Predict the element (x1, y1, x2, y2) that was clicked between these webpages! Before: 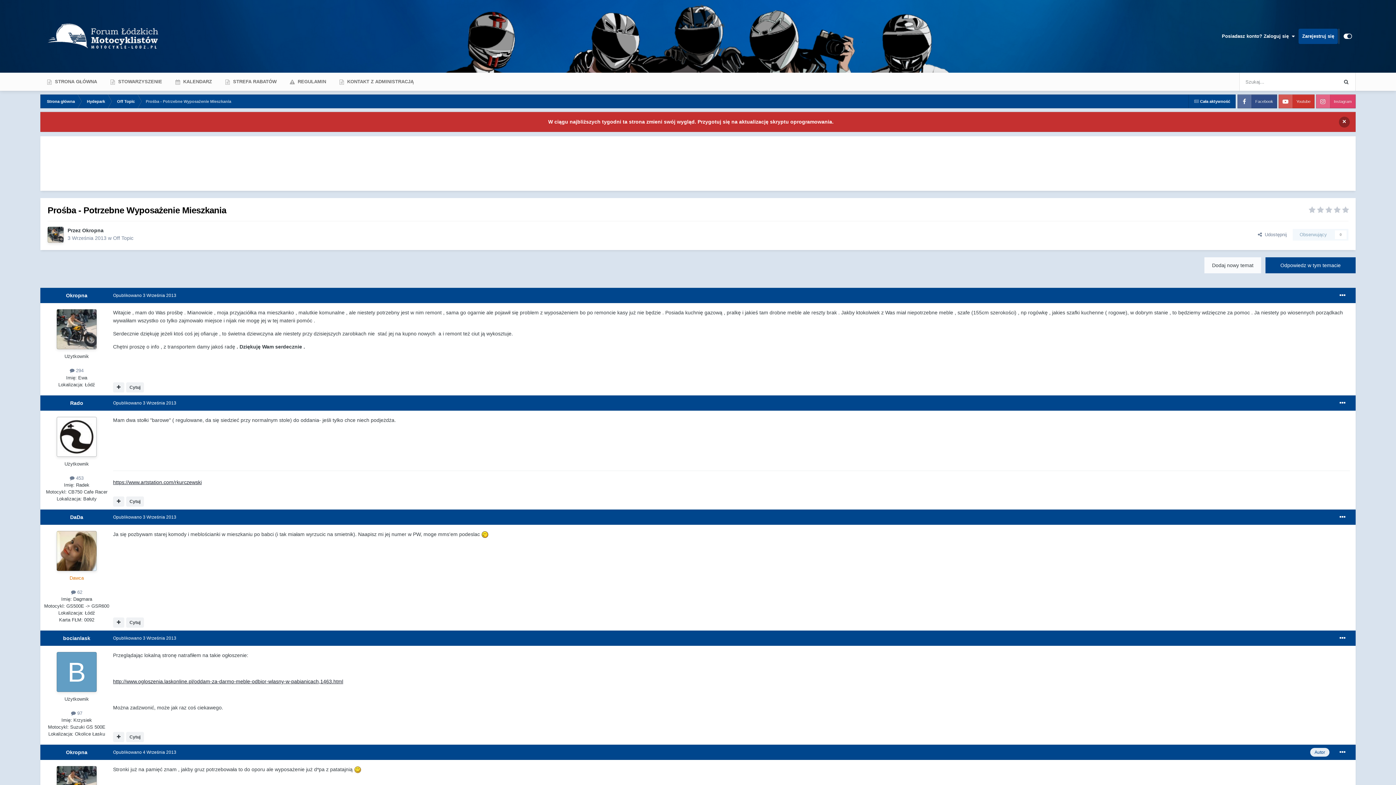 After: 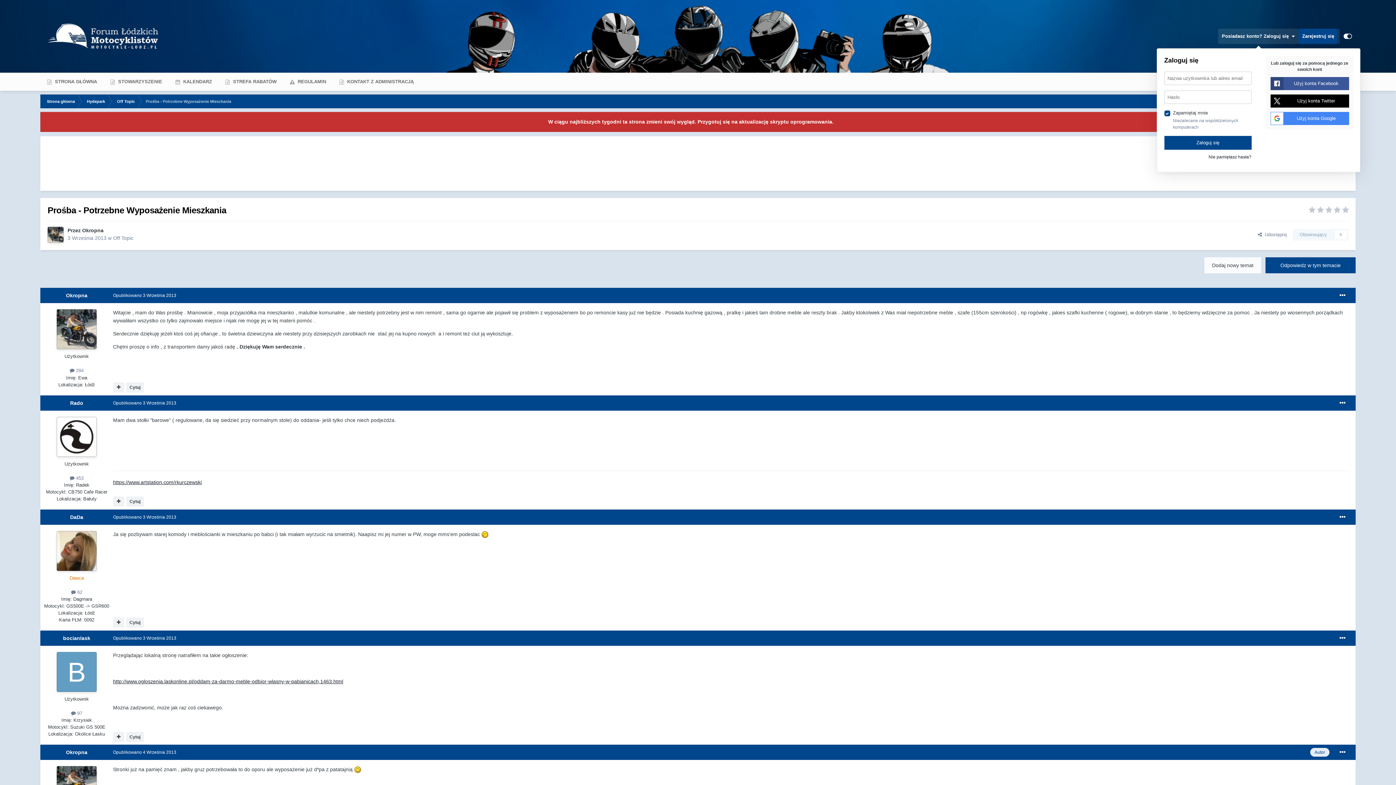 Action: bbox: (1234, 28, 1314, 44) label: Posiadasz konto? Zaloguj się  